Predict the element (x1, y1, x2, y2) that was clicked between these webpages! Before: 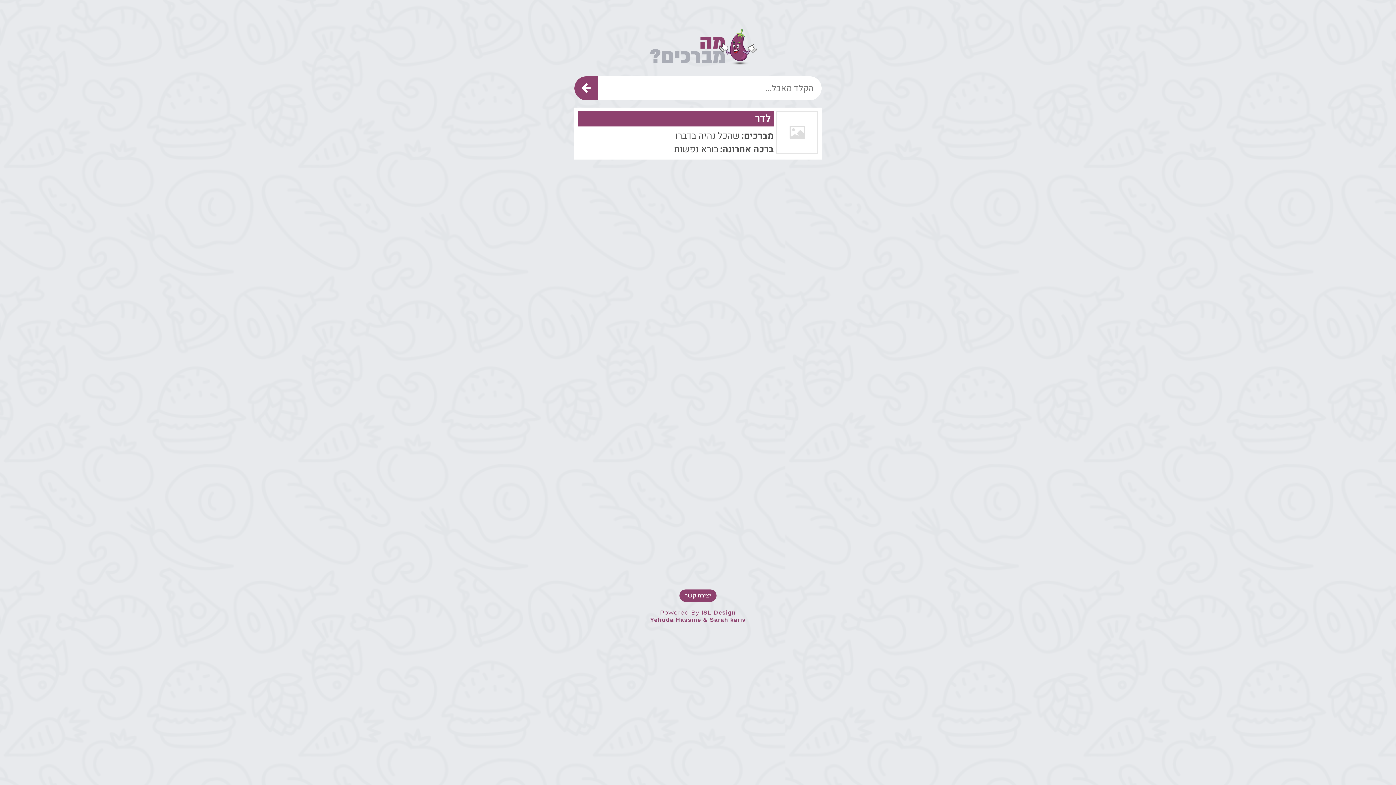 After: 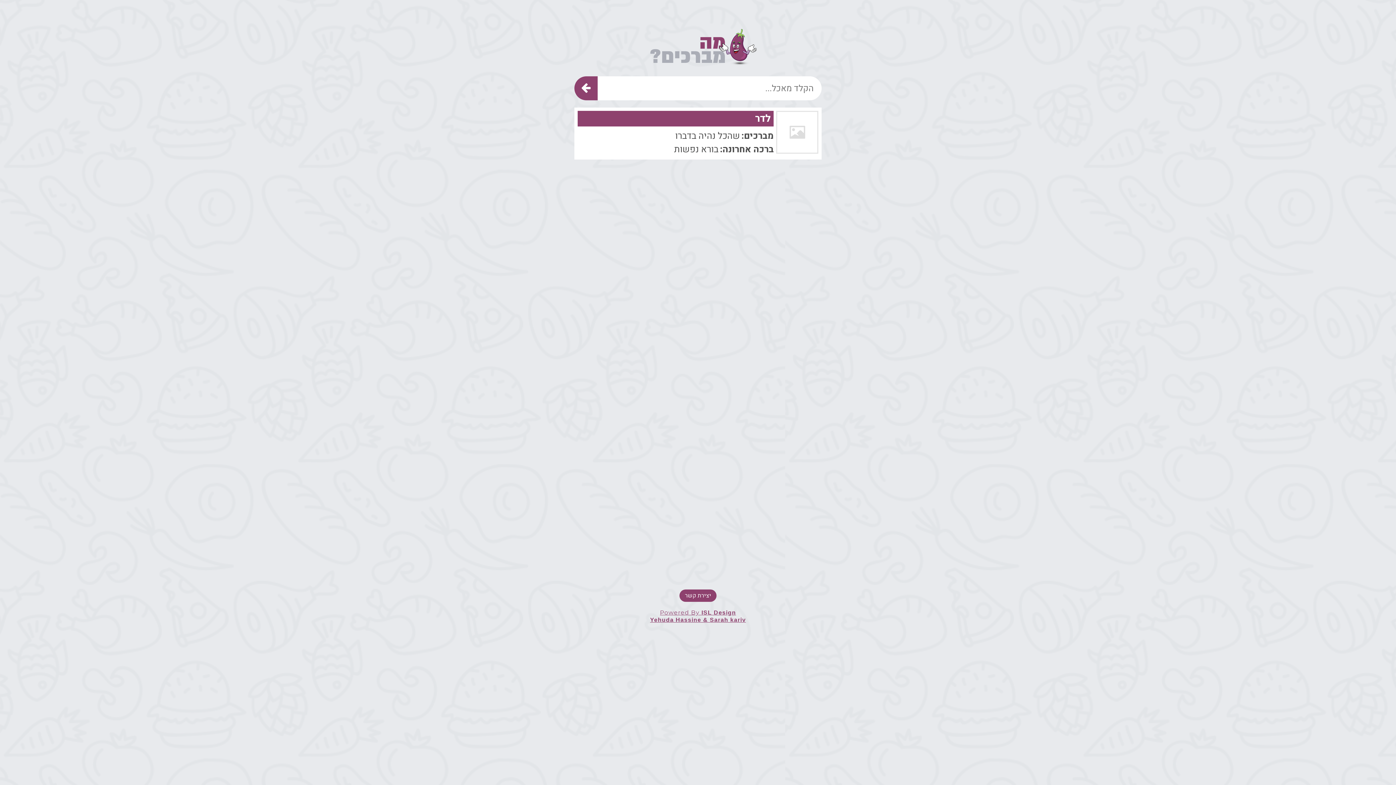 Action: label: Powered By ISL Design
Yehuda Hassine & Sarah kariv bbox: (650, 609, 746, 623)